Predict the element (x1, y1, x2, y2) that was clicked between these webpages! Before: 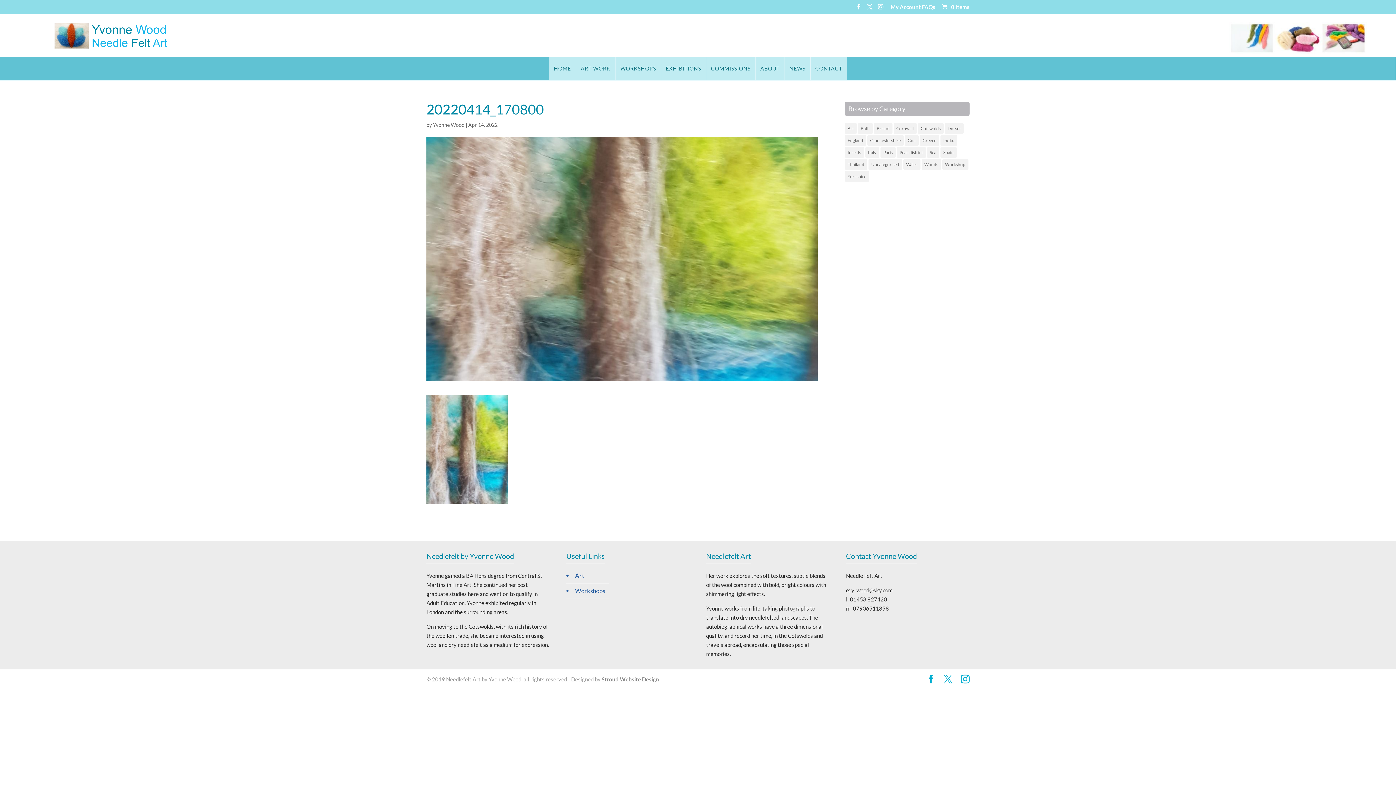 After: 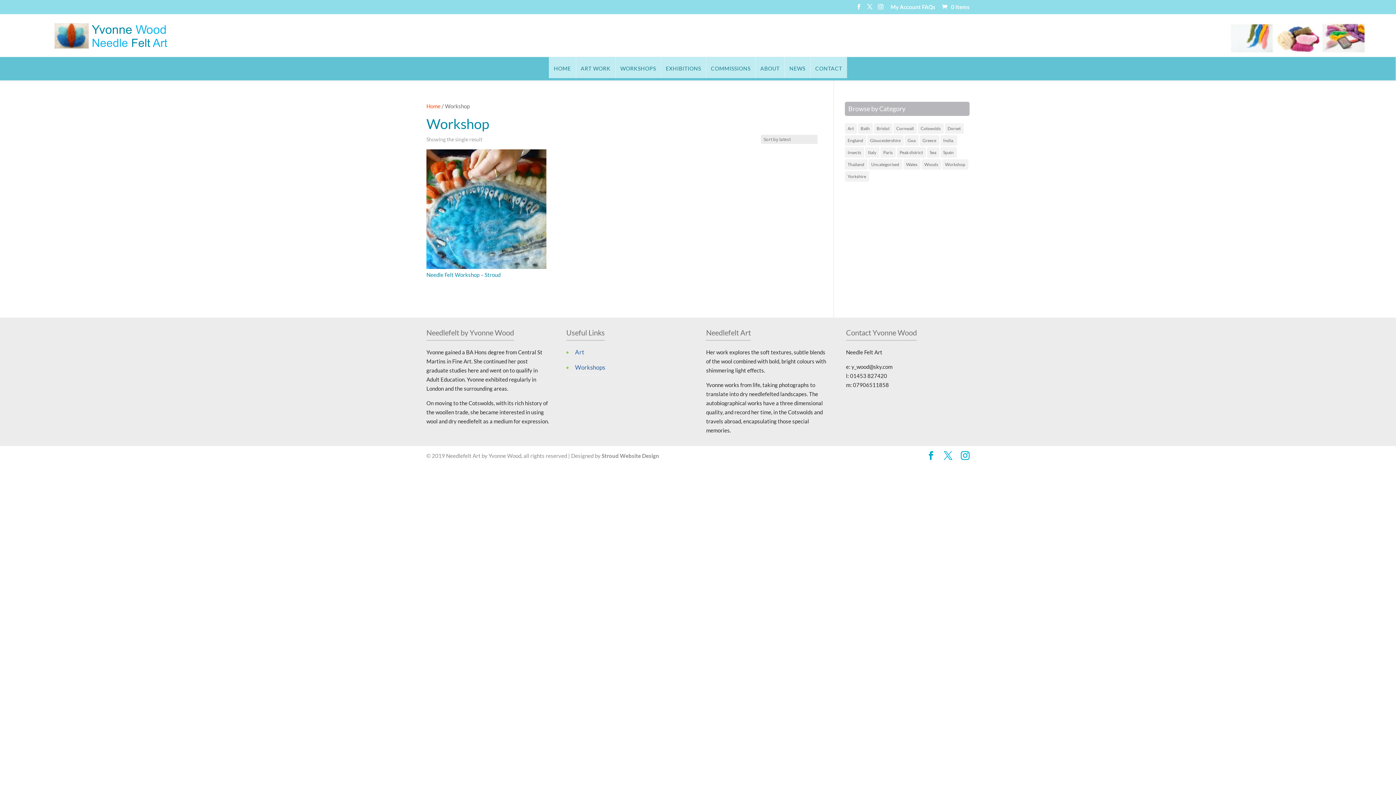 Action: label: Workshop (1 item) bbox: (942, 159, 968, 169)